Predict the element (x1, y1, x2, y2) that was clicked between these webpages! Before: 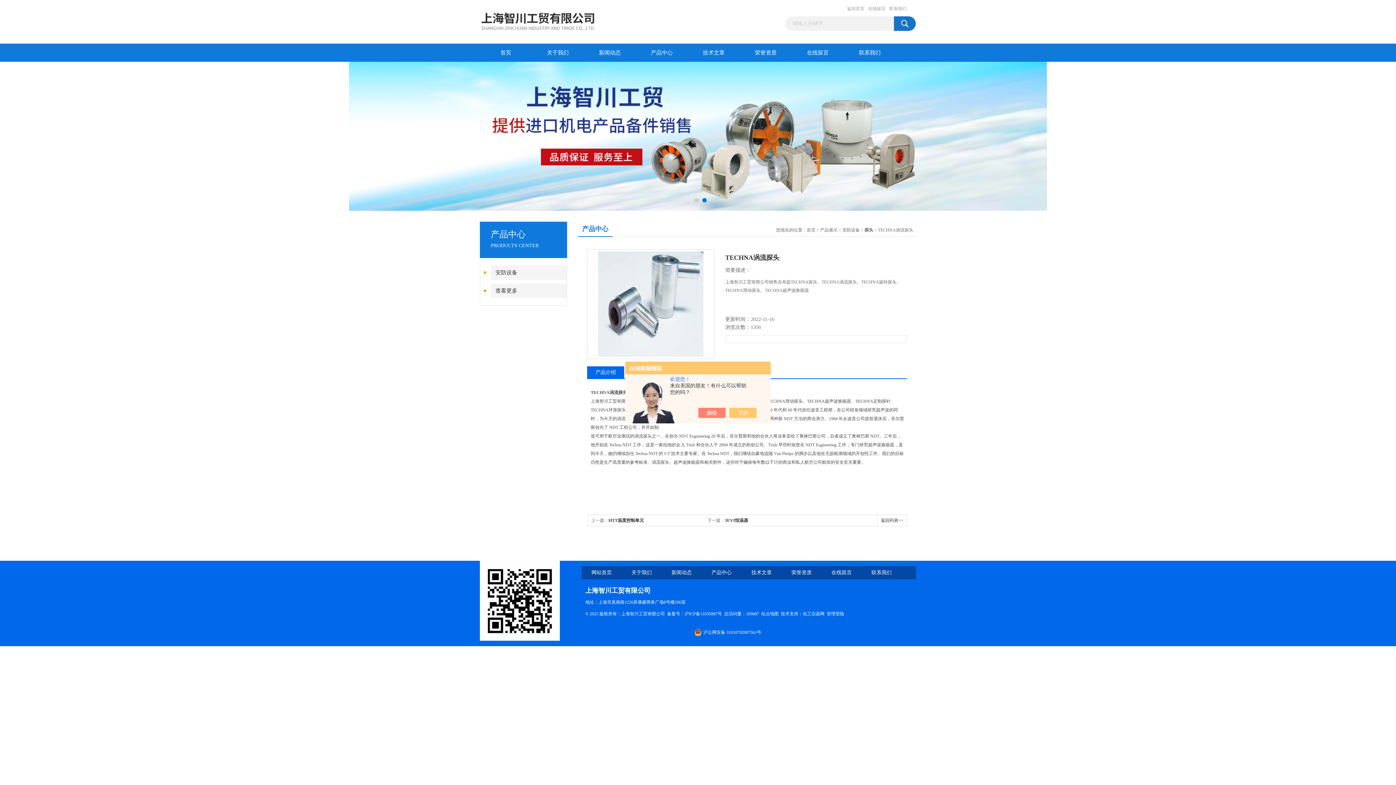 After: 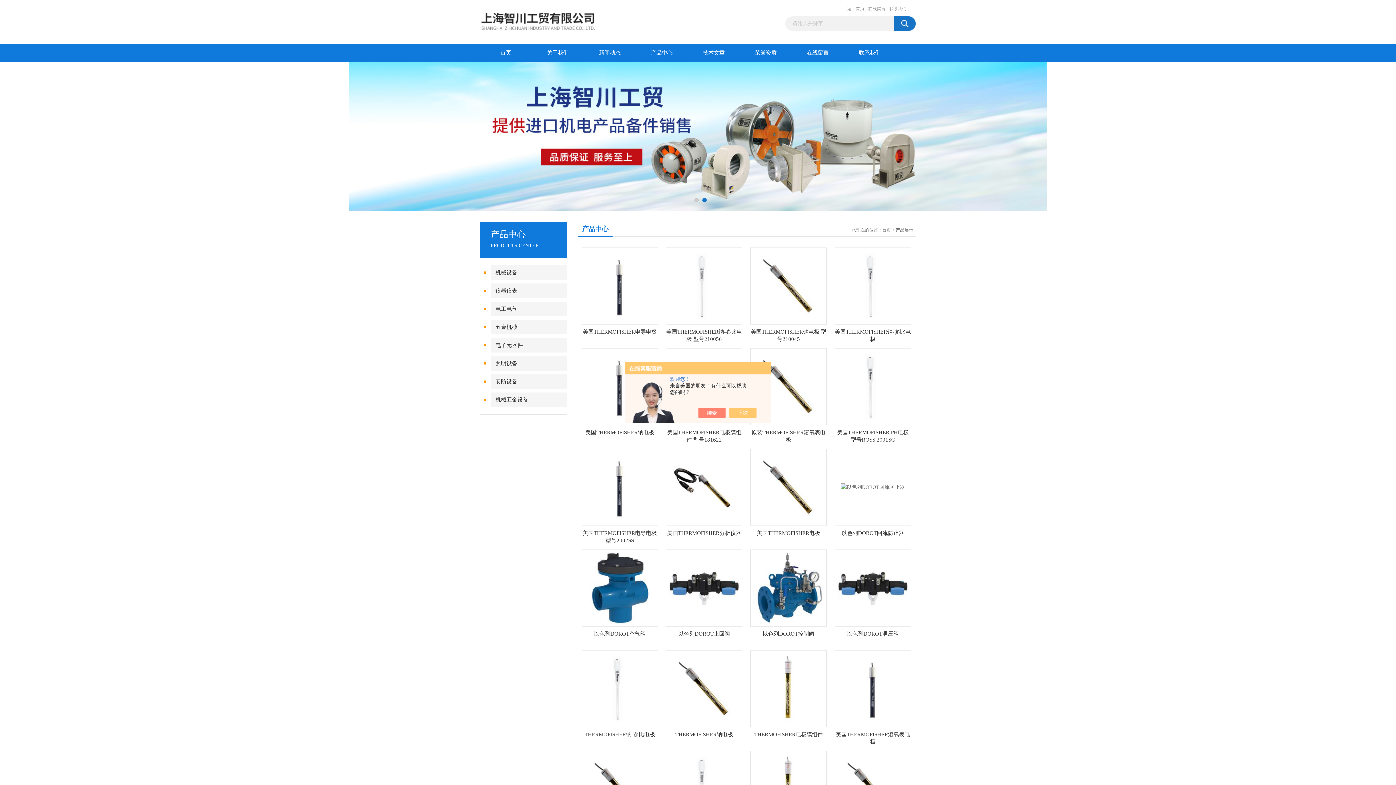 Action: label: 产品中心 bbox: (636, 43, 688, 61)